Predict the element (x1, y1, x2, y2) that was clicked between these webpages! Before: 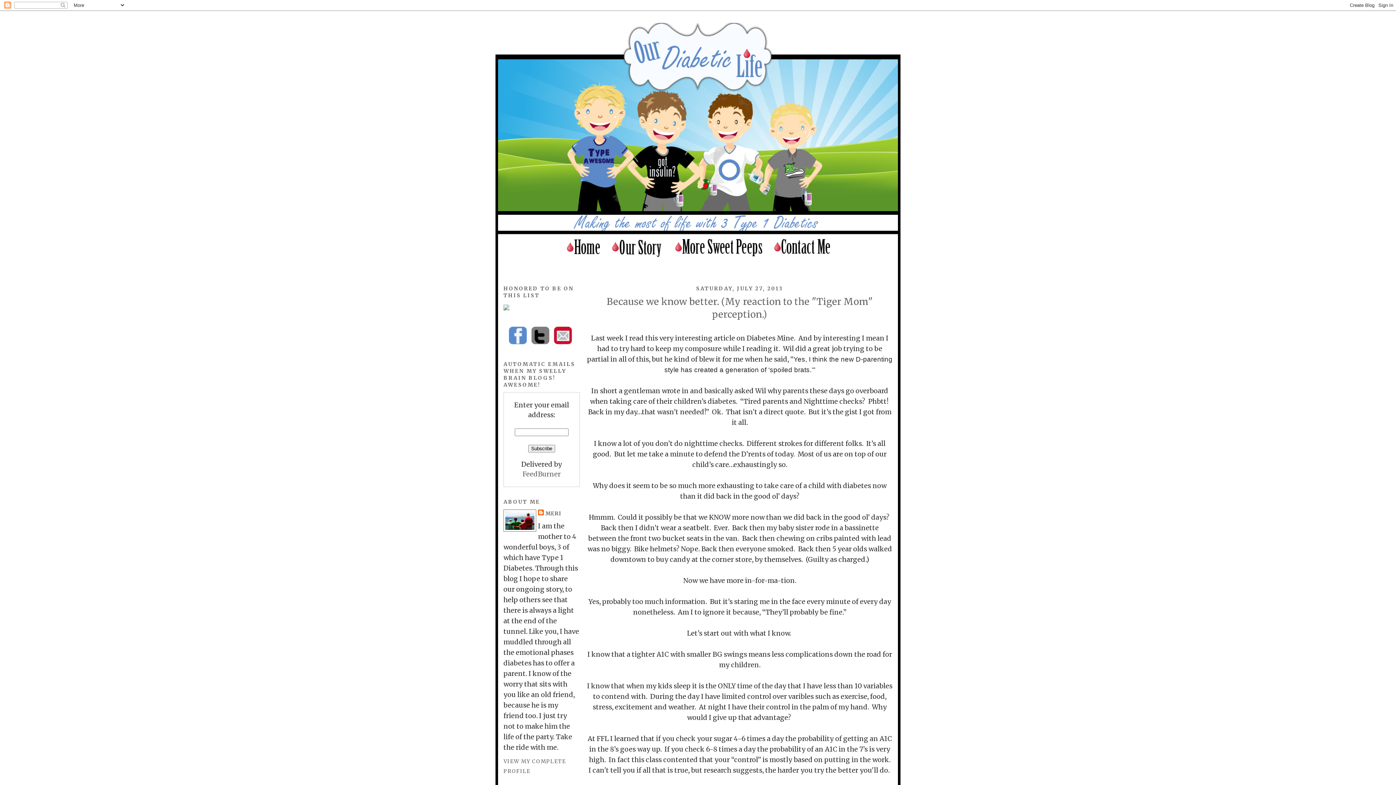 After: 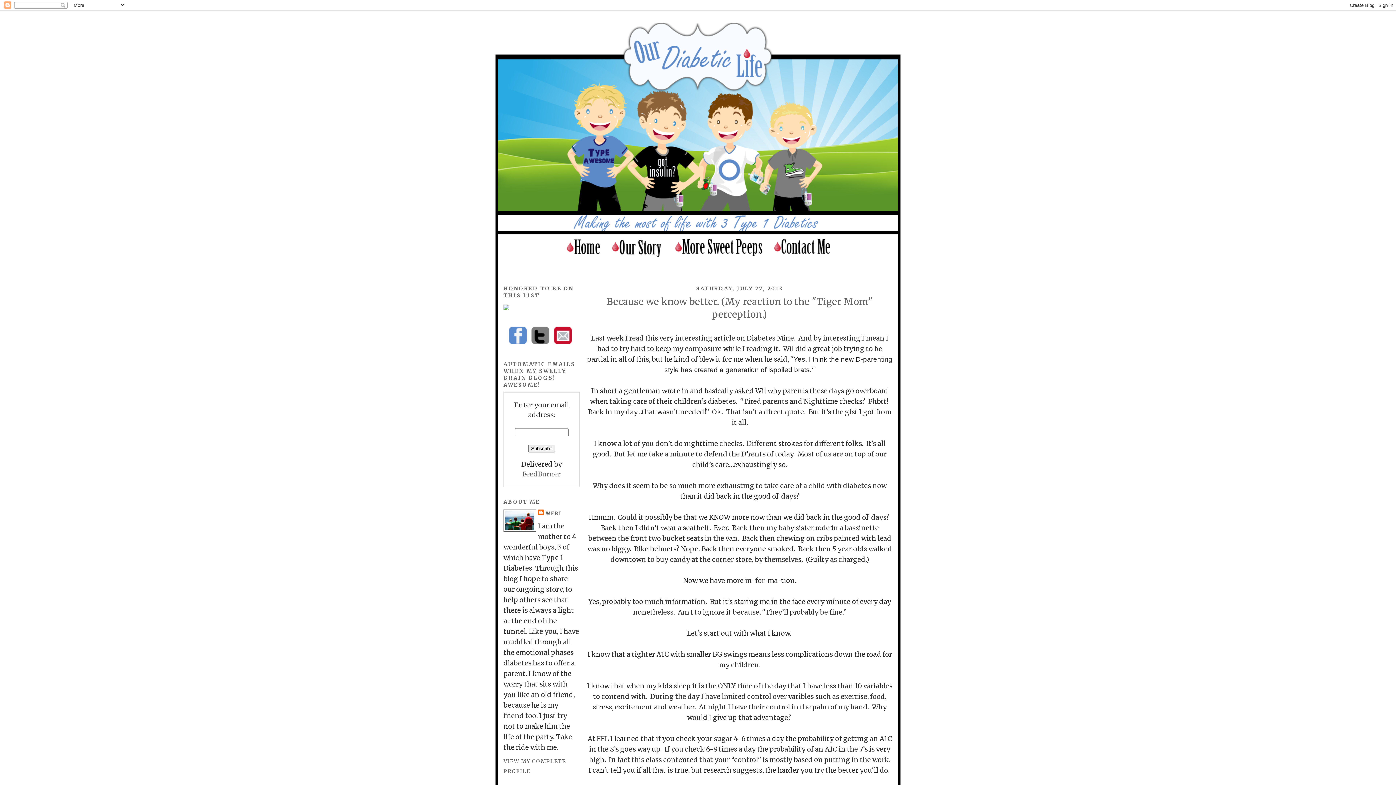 Action: bbox: (522, 470, 560, 478) label: FeedBurner